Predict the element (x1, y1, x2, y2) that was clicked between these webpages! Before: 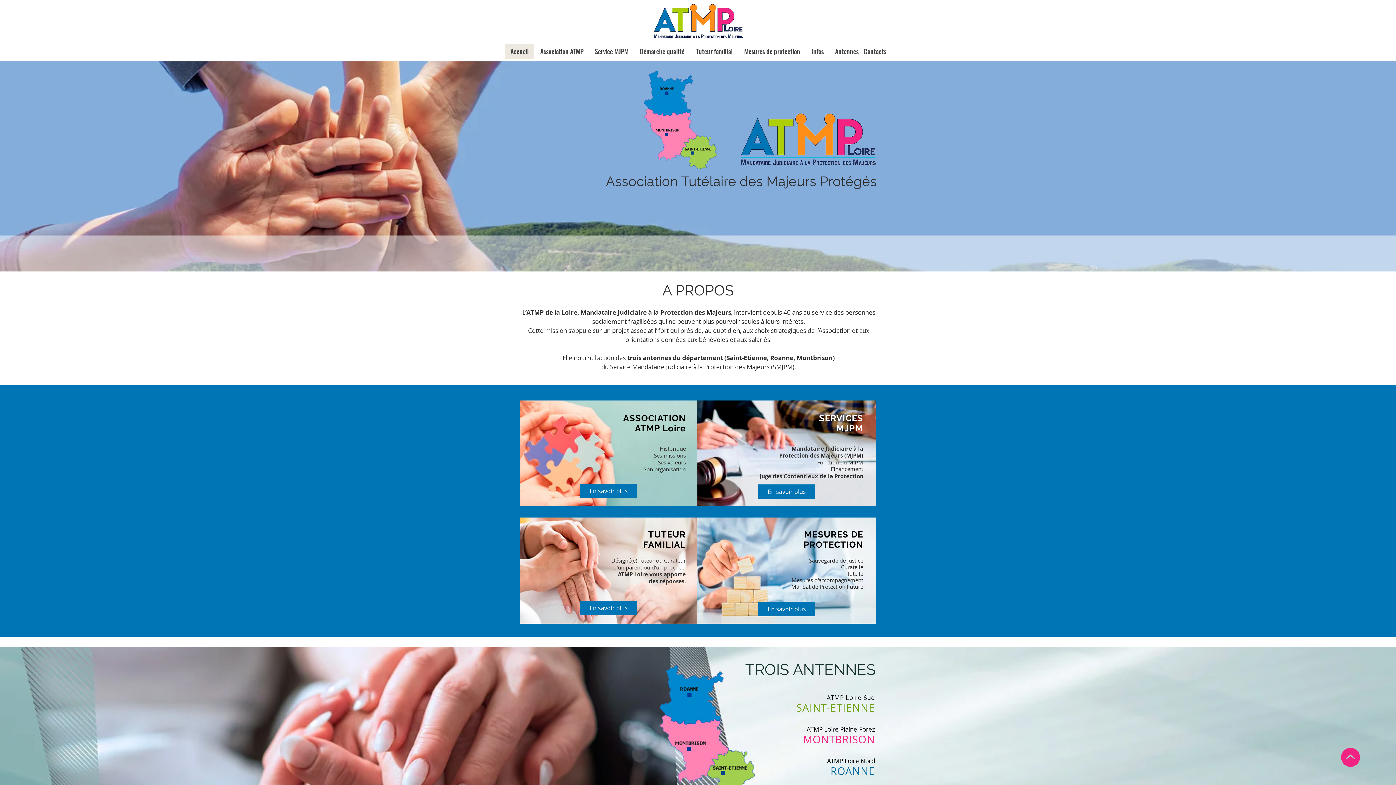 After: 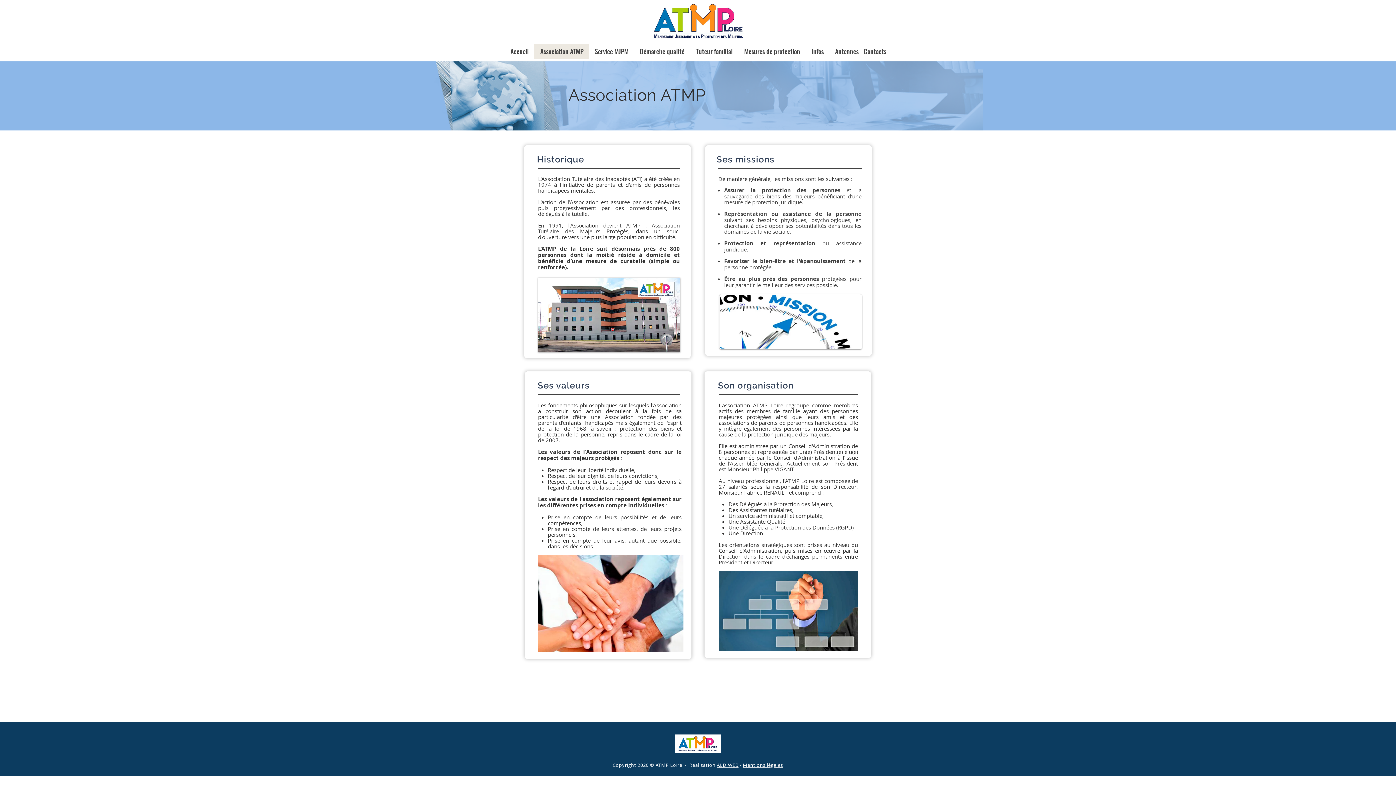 Action: bbox: (580, 484, 637, 498) label: En savoir plus